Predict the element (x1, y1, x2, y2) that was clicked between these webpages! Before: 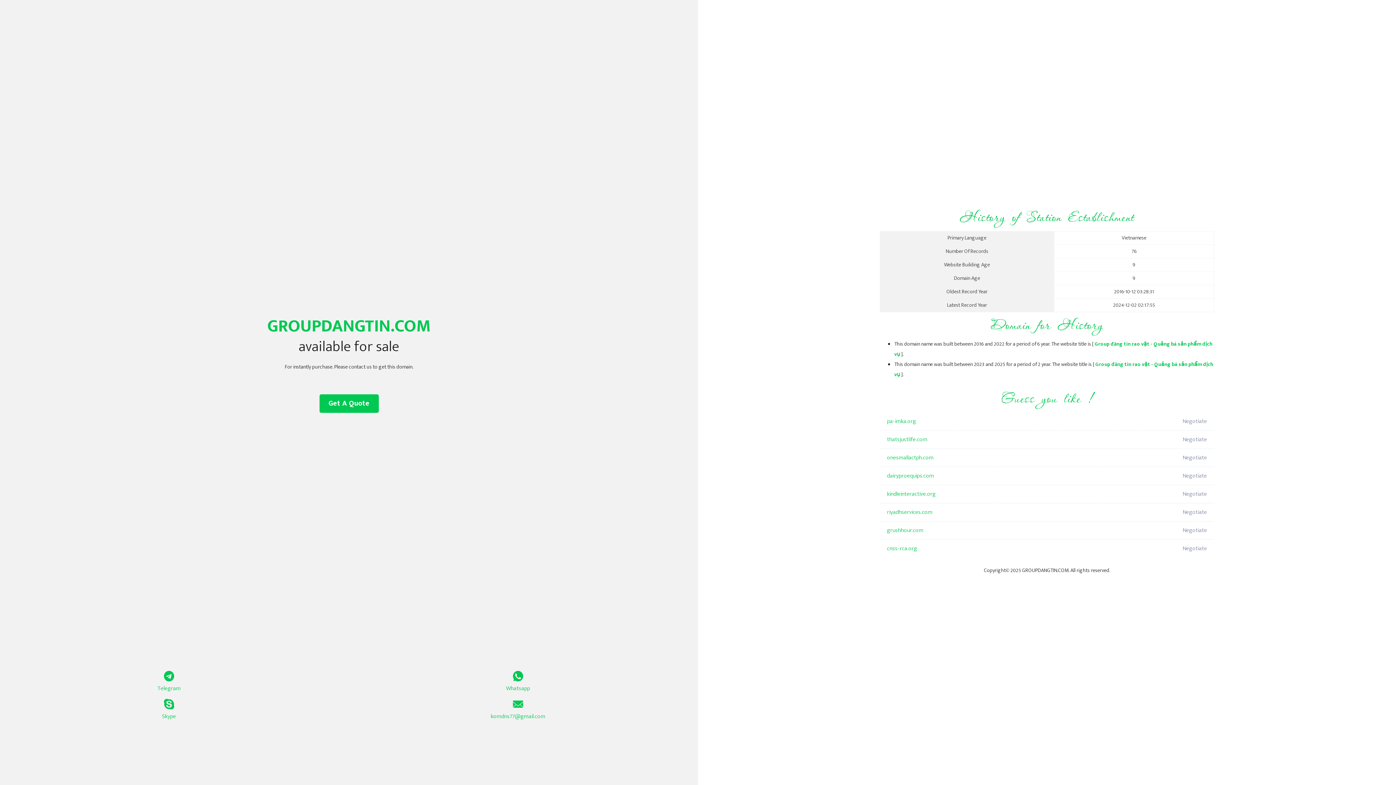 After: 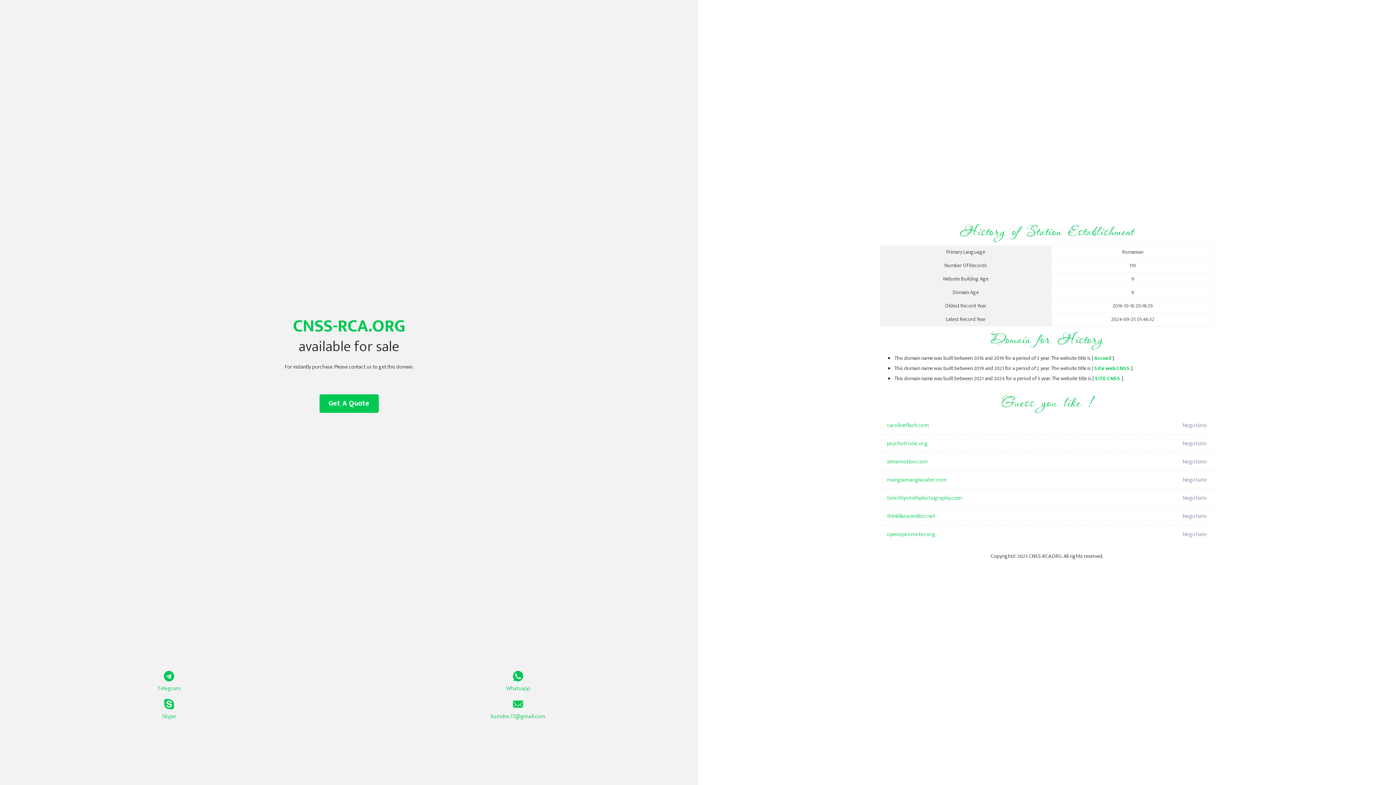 Action: bbox: (887, 540, 1098, 558) label: cnss-rca.org